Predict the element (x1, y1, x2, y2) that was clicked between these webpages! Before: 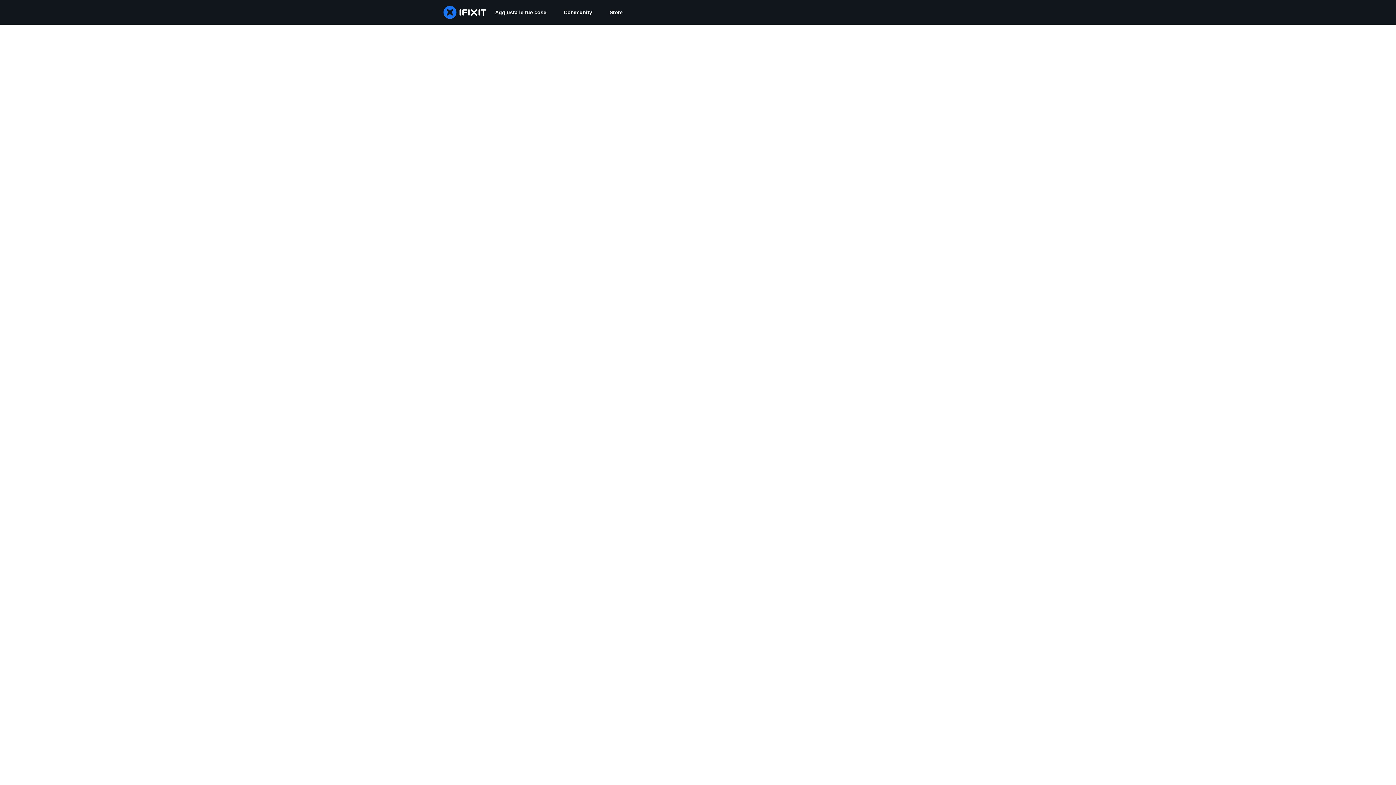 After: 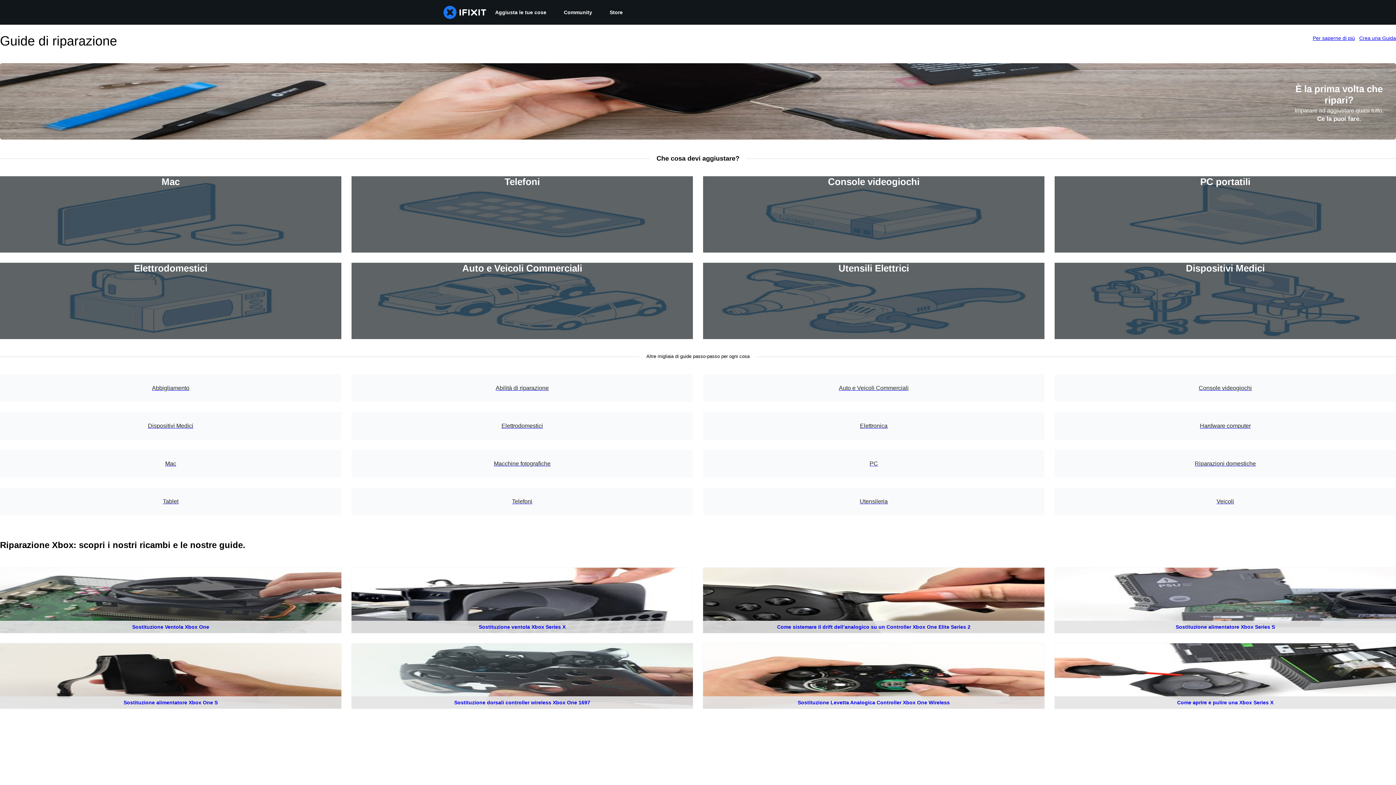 Action: label: Aggiusta le tue cose bbox: (486, 0, 555, 24)